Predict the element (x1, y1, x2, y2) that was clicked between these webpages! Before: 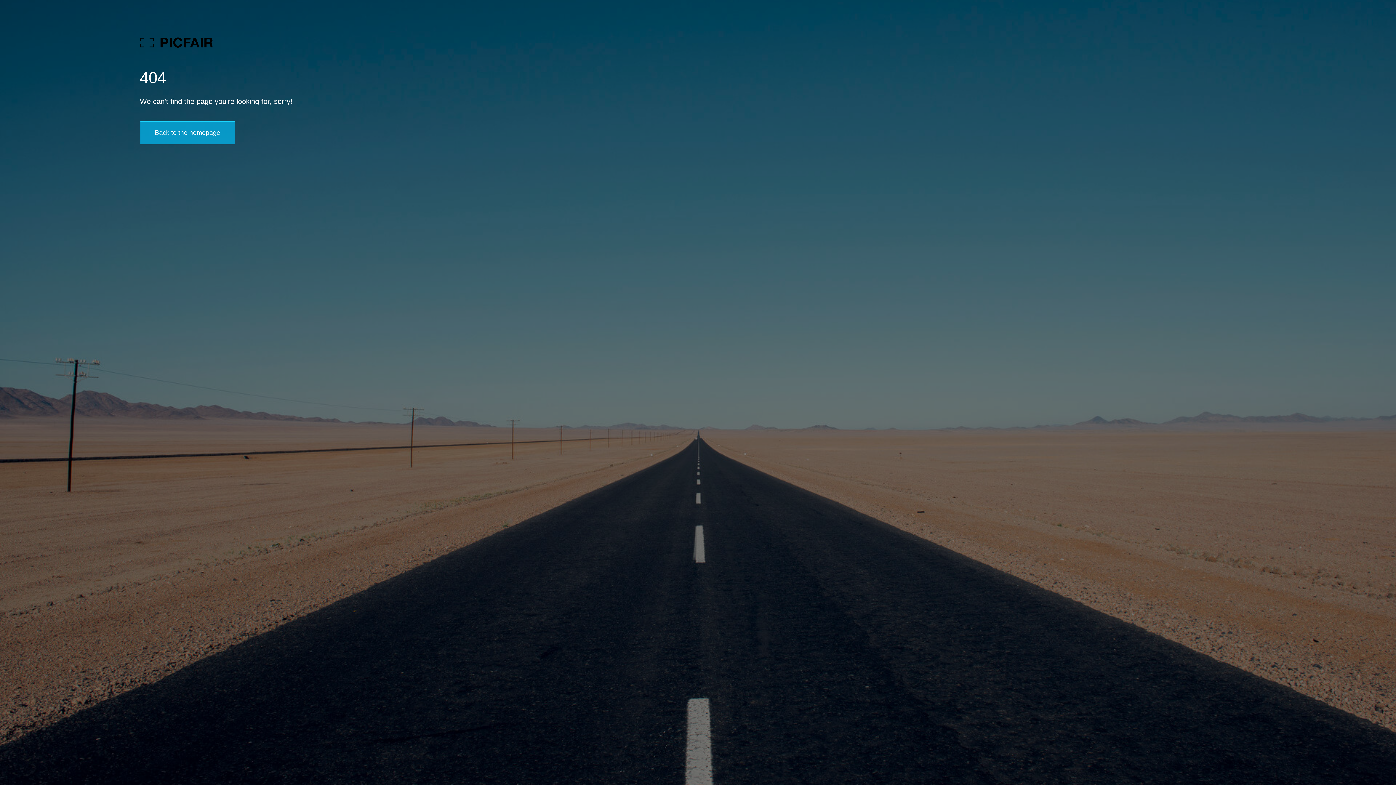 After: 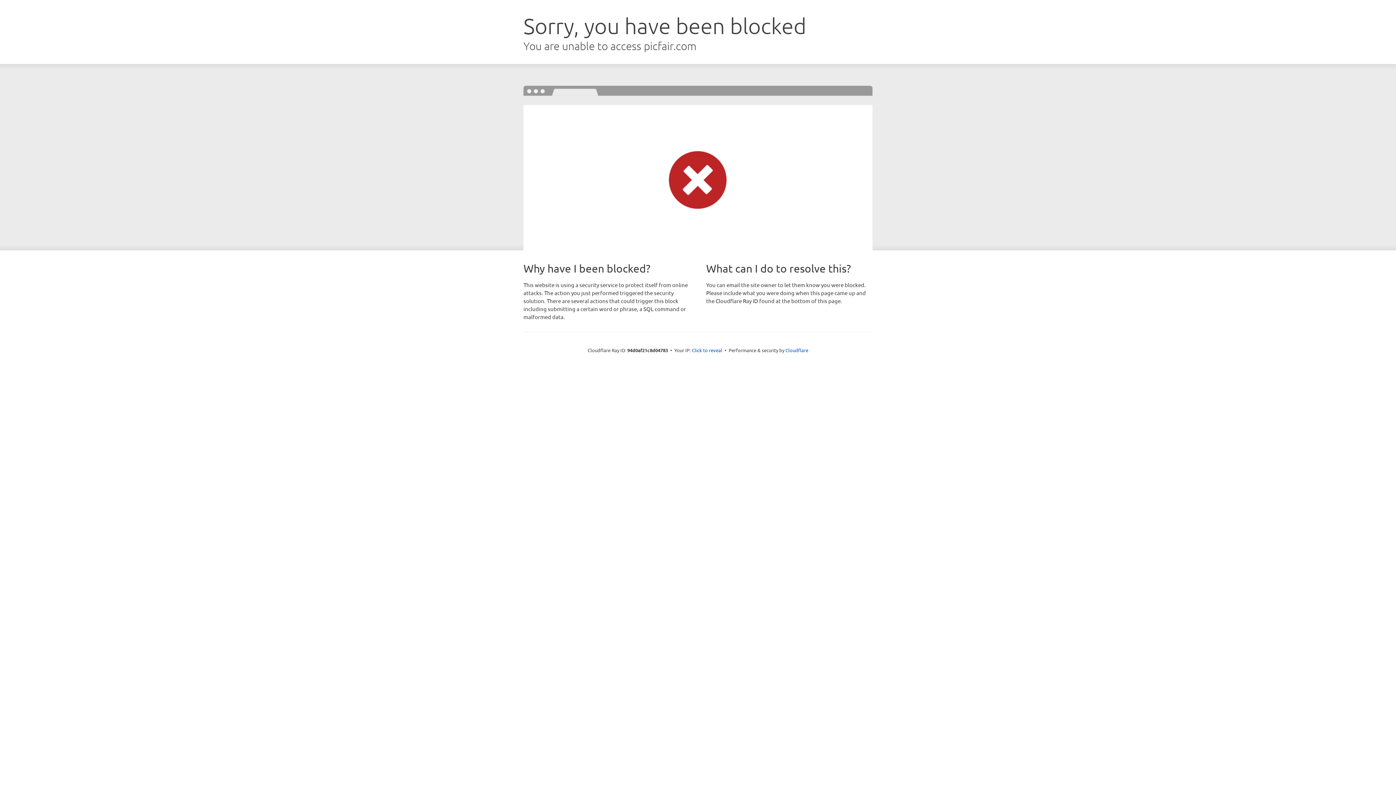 Action: label: Back to the homepage bbox: (139, 121, 235, 144)